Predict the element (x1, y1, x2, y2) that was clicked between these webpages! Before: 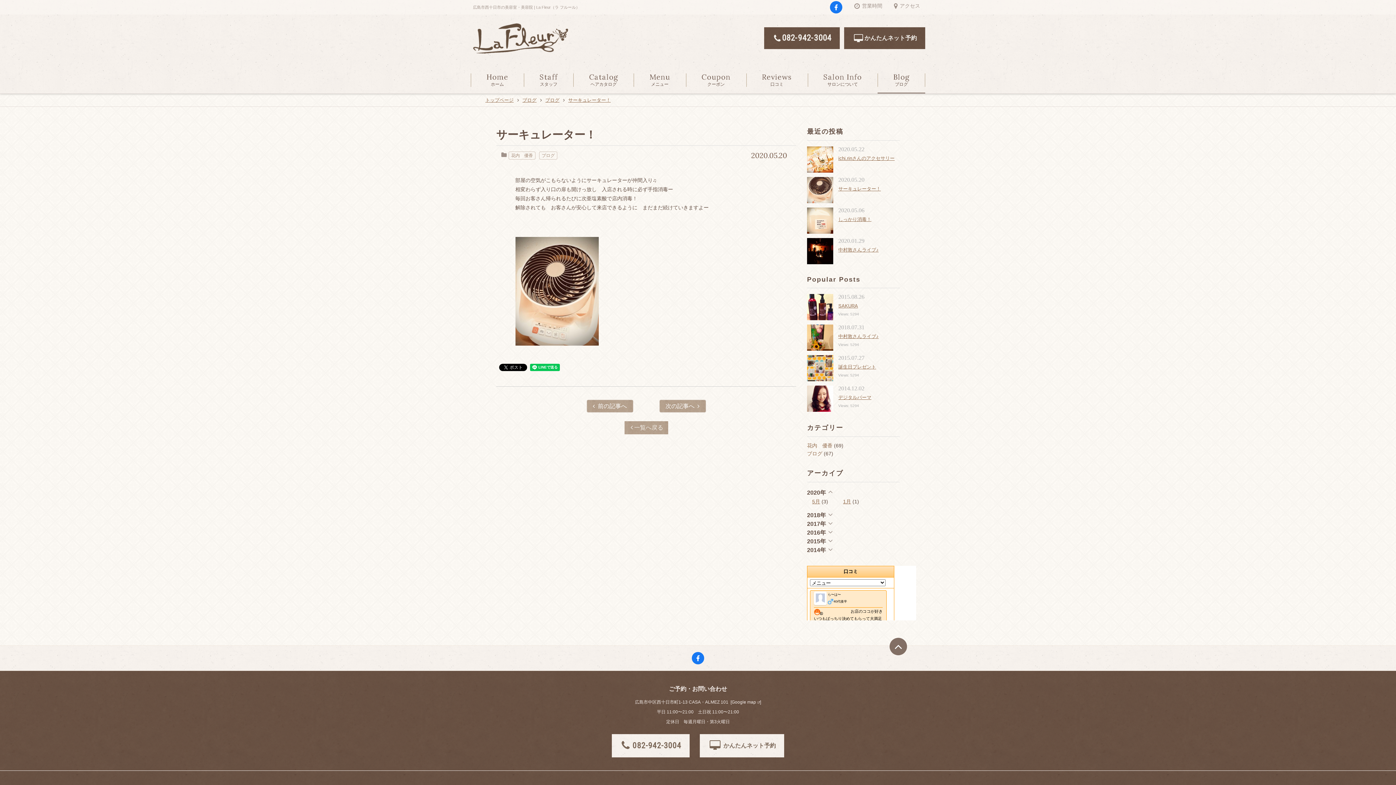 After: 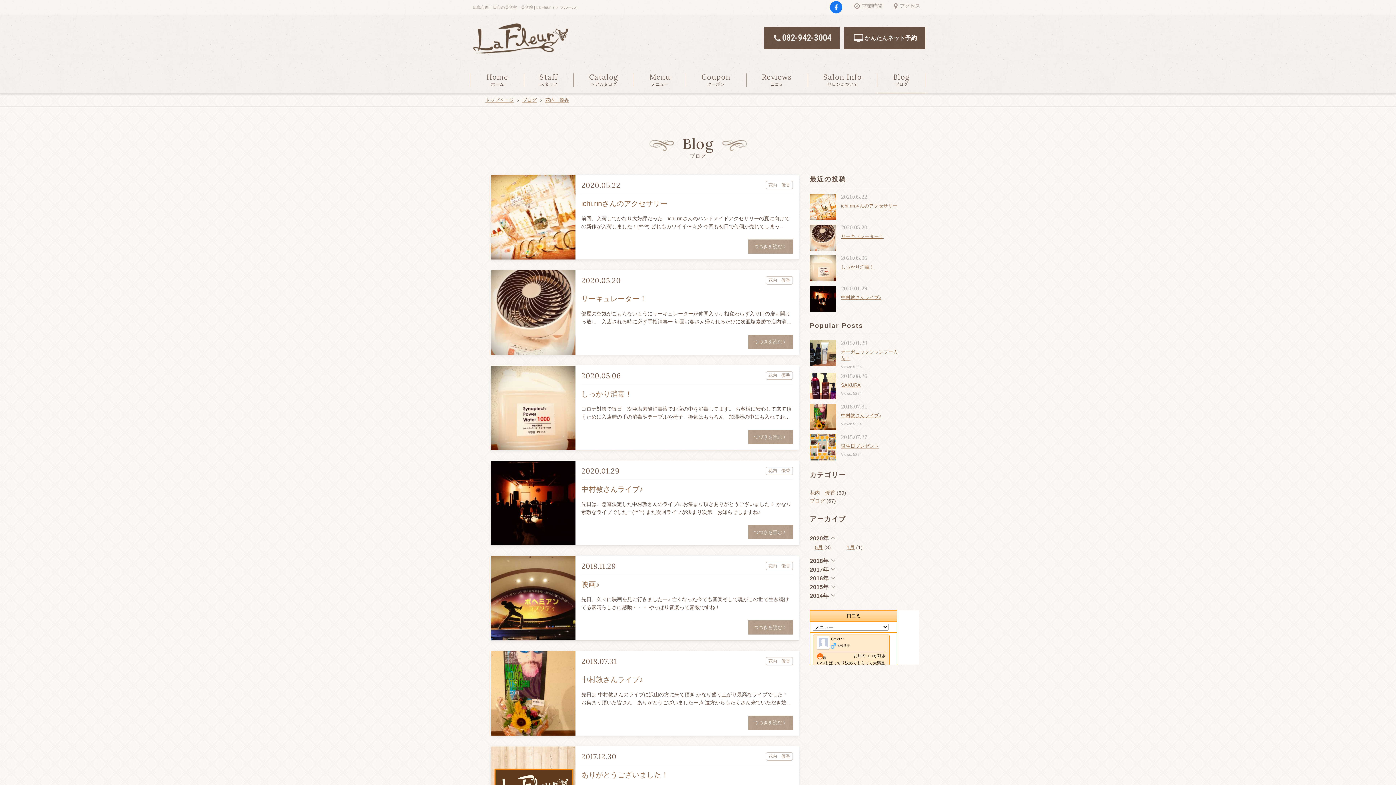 Action: label: 花内　優香 bbox: (807, 442, 832, 448)